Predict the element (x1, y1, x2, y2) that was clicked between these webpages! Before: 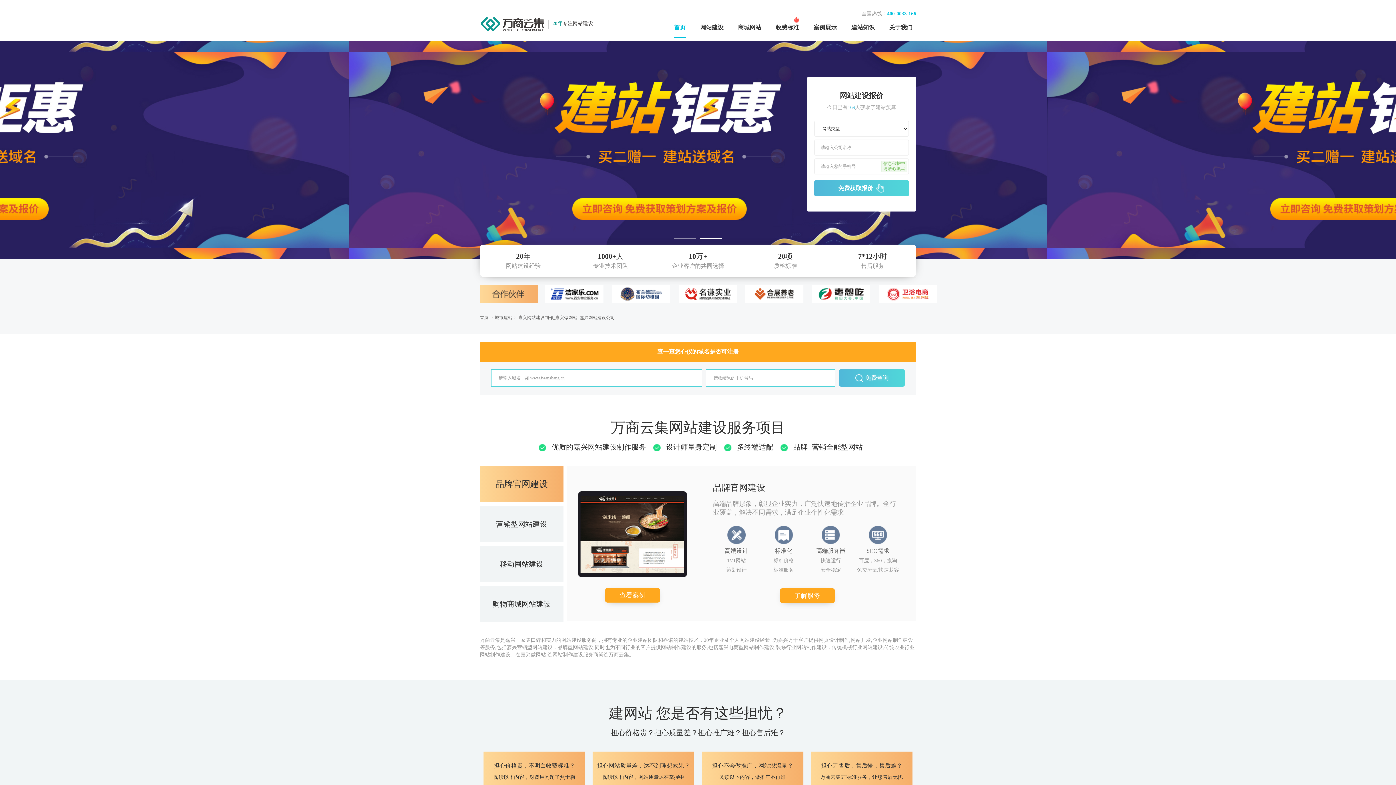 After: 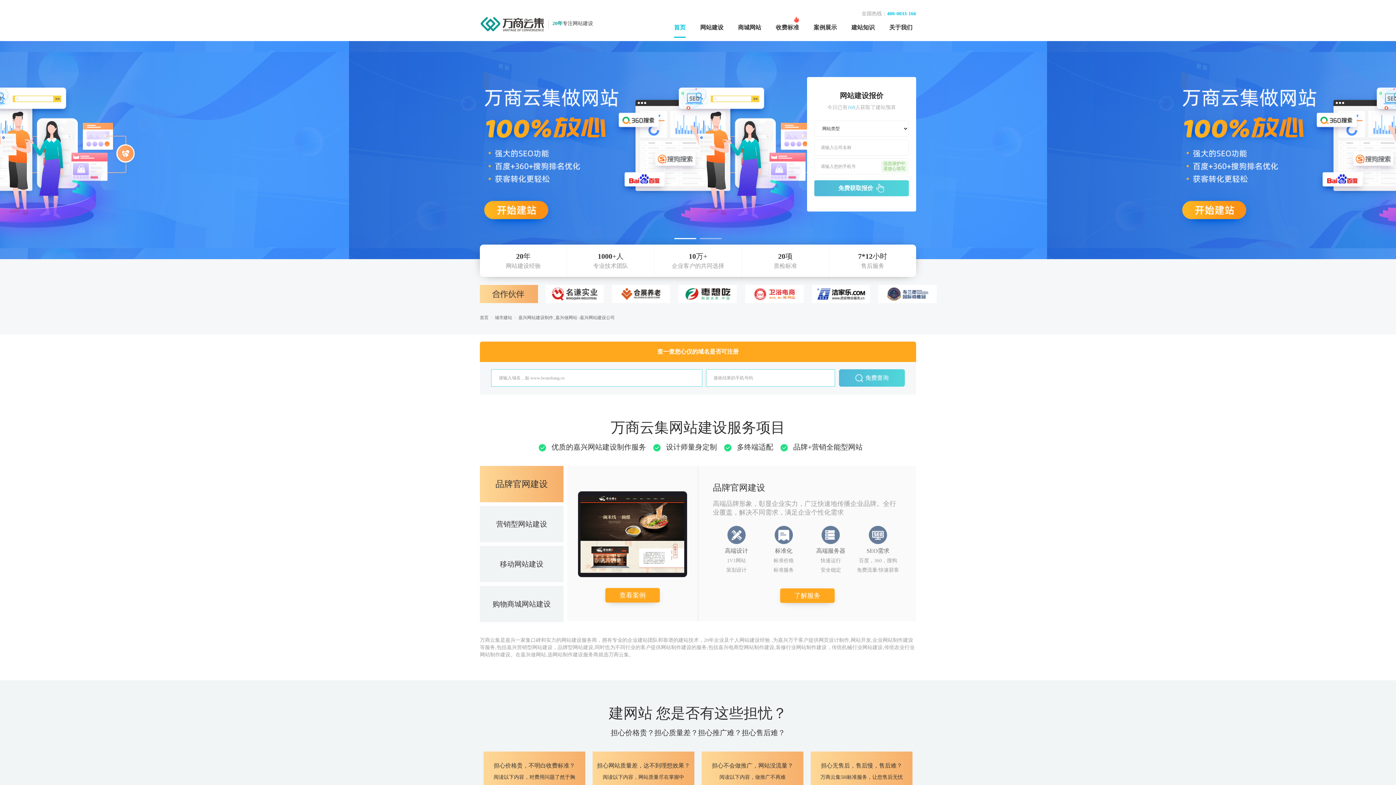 Action: bbox: (674, 24, 685, 37) label: 首页